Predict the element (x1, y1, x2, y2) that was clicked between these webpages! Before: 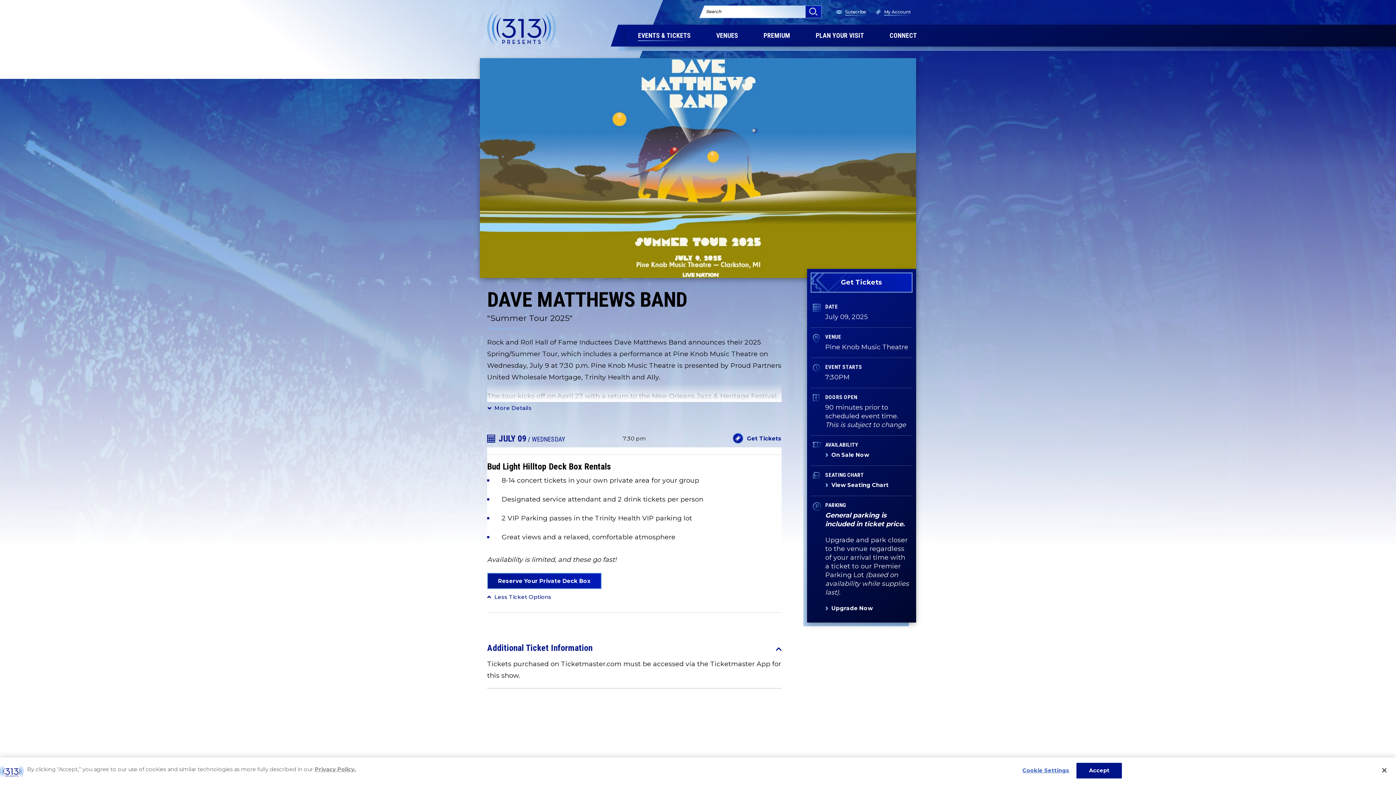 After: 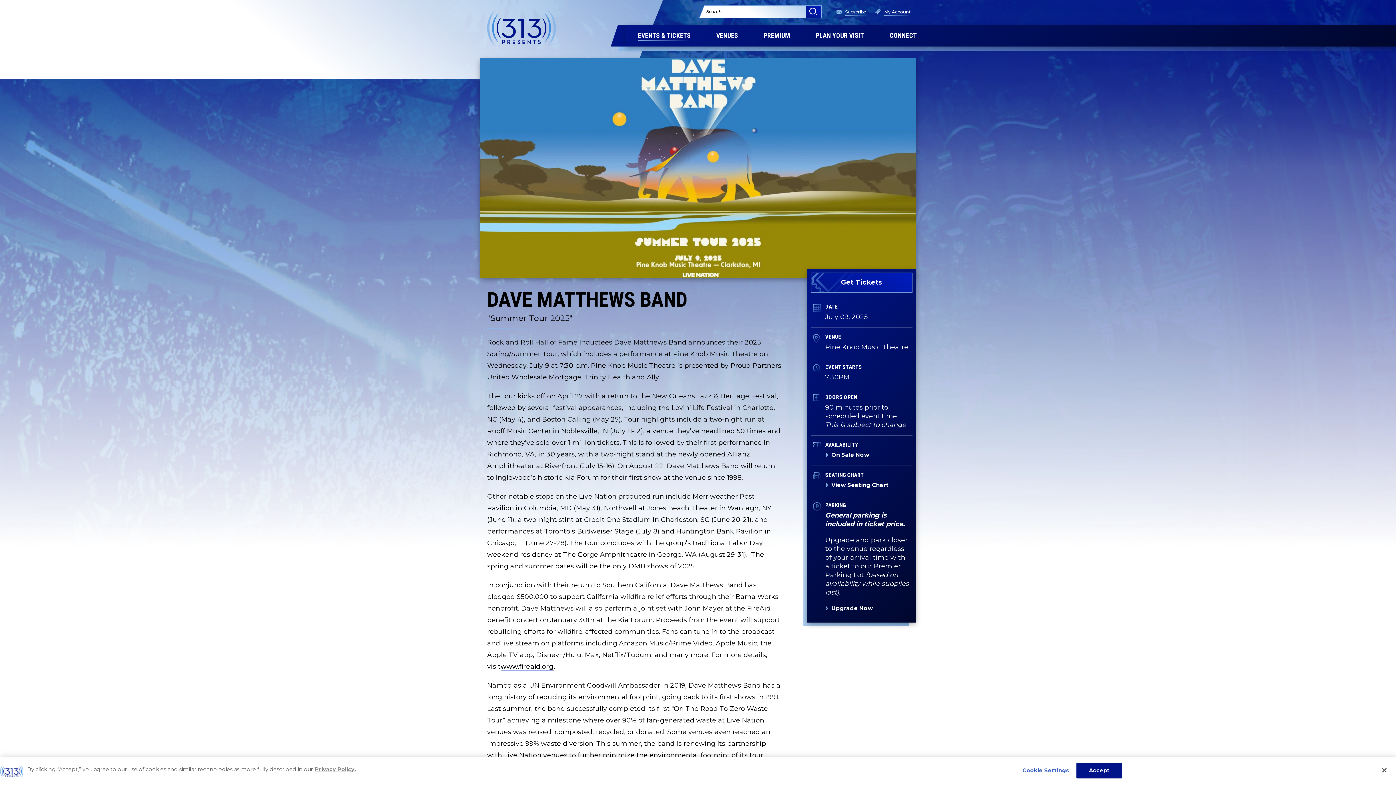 Action: bbox: (487, 404, 531, 412) label: More Details